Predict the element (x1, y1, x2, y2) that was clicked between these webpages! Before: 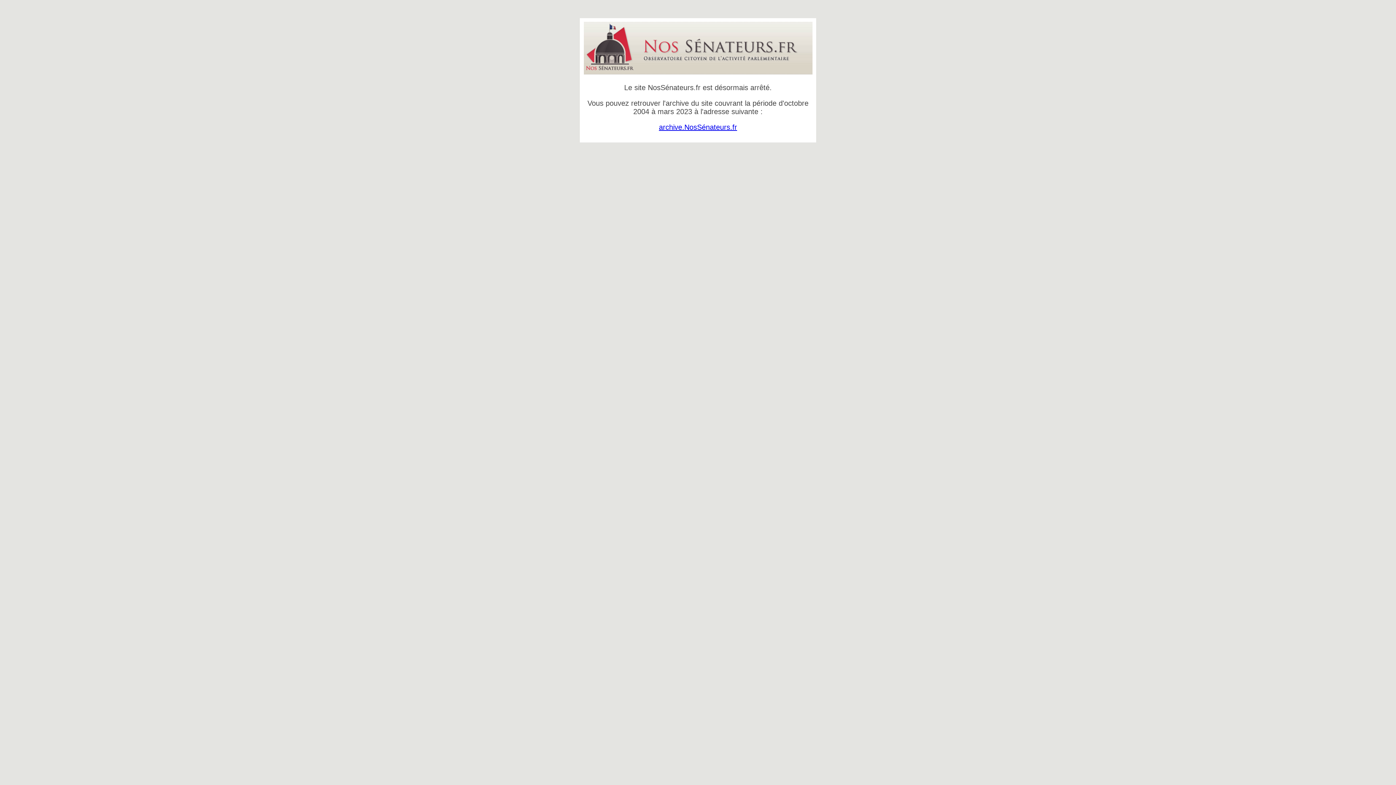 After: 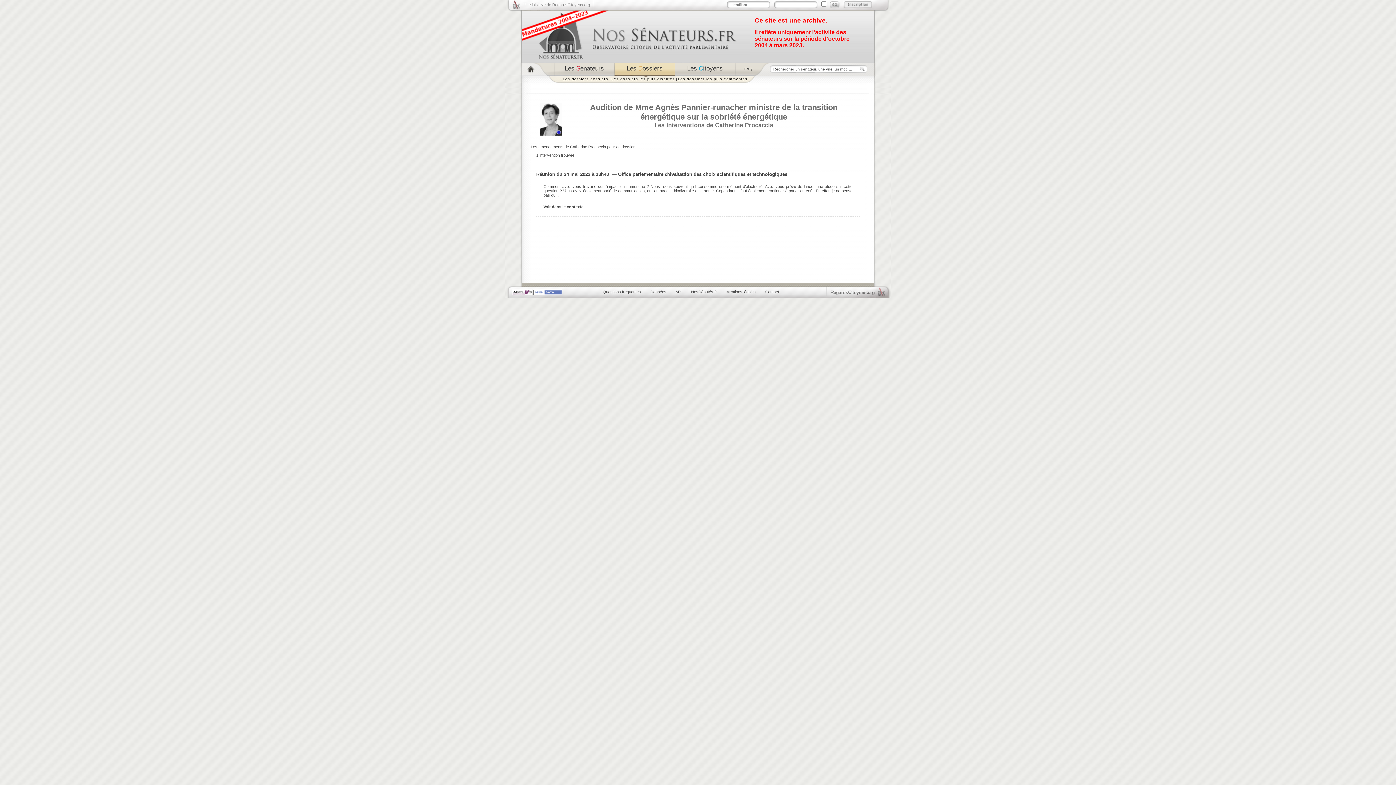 Action: label: archive.NosSénateurs.fr bbox: (659, 123, 737, 131)